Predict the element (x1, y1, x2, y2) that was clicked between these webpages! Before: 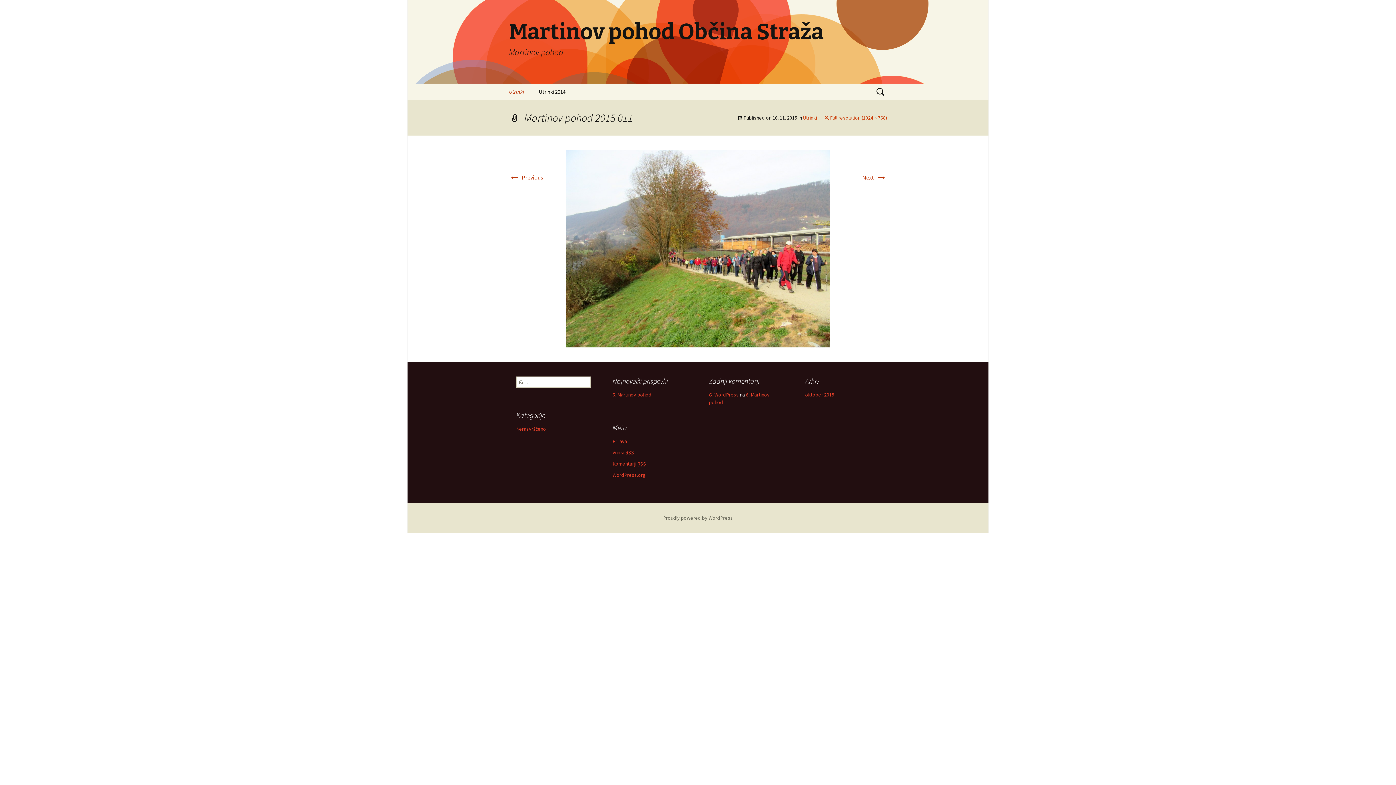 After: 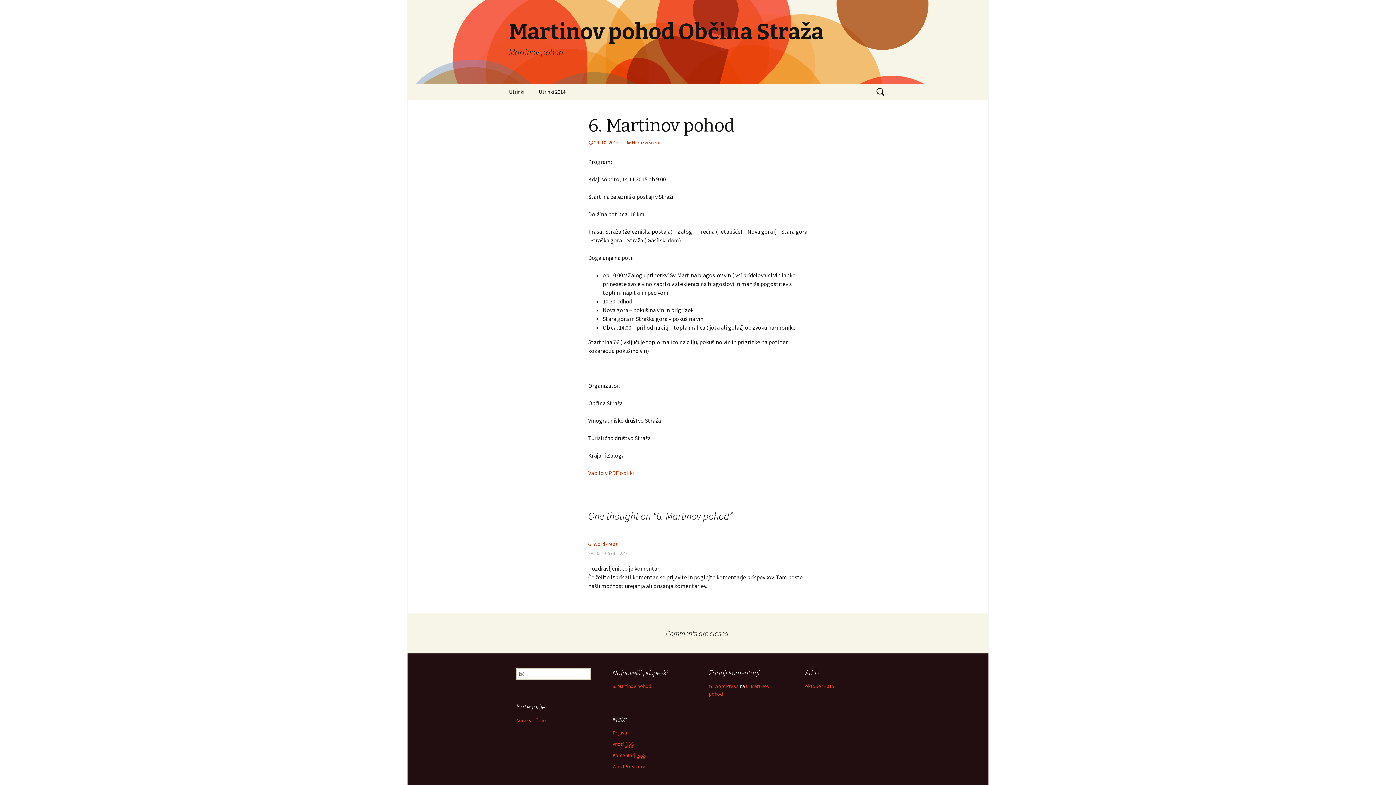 Action: label: 6. Martinov pohod bbox: (612, 391, 651, 398)